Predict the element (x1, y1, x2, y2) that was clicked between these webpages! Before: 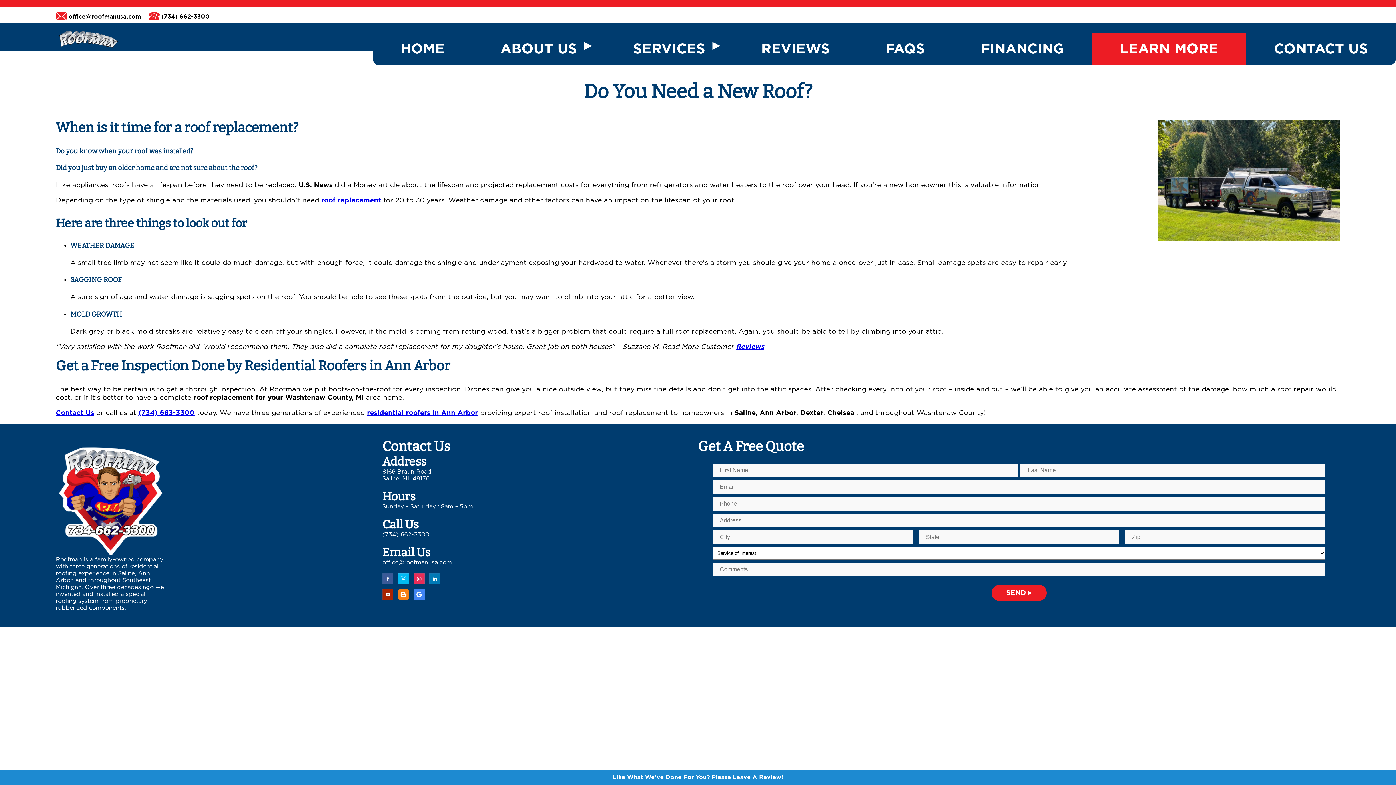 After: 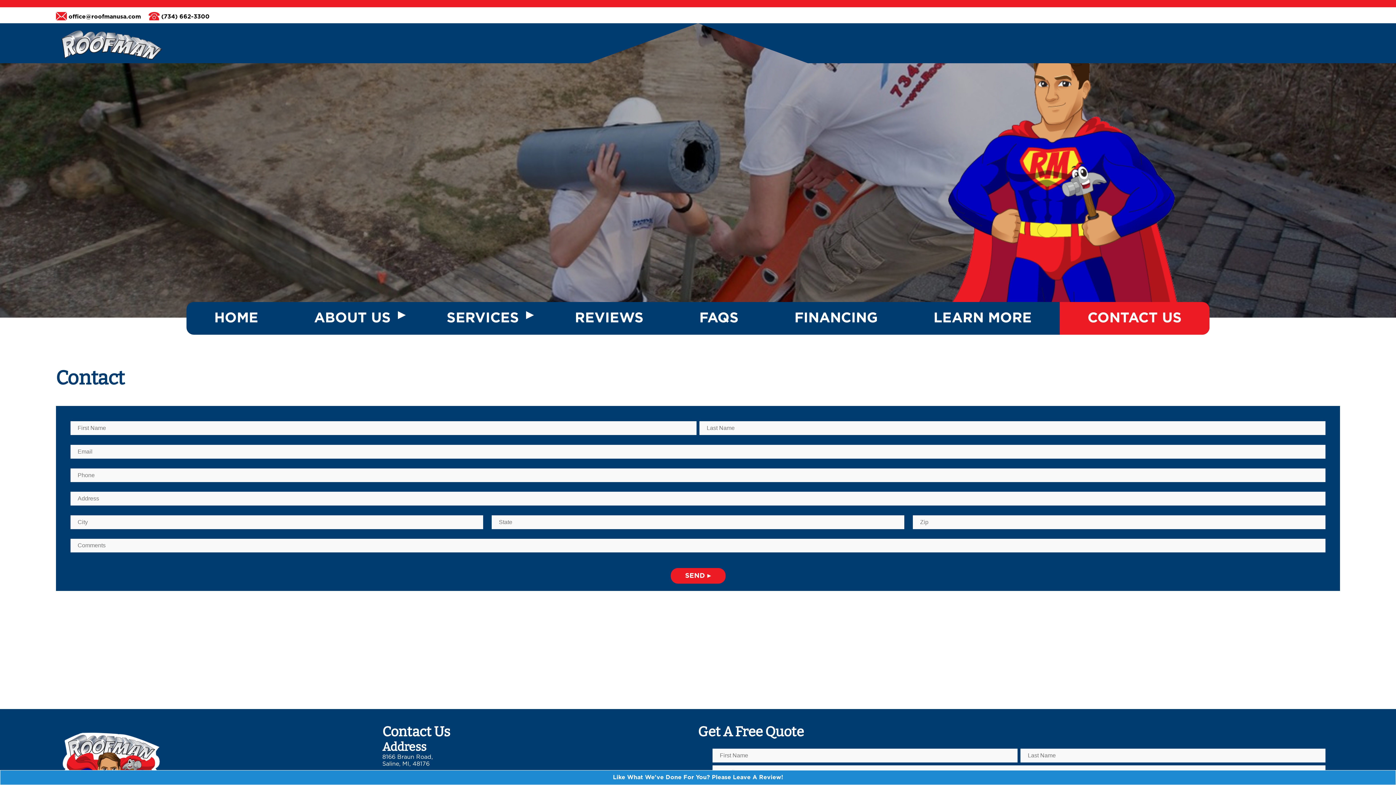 Action: label: Contact Us bbox: (55, 409, 94, 416)